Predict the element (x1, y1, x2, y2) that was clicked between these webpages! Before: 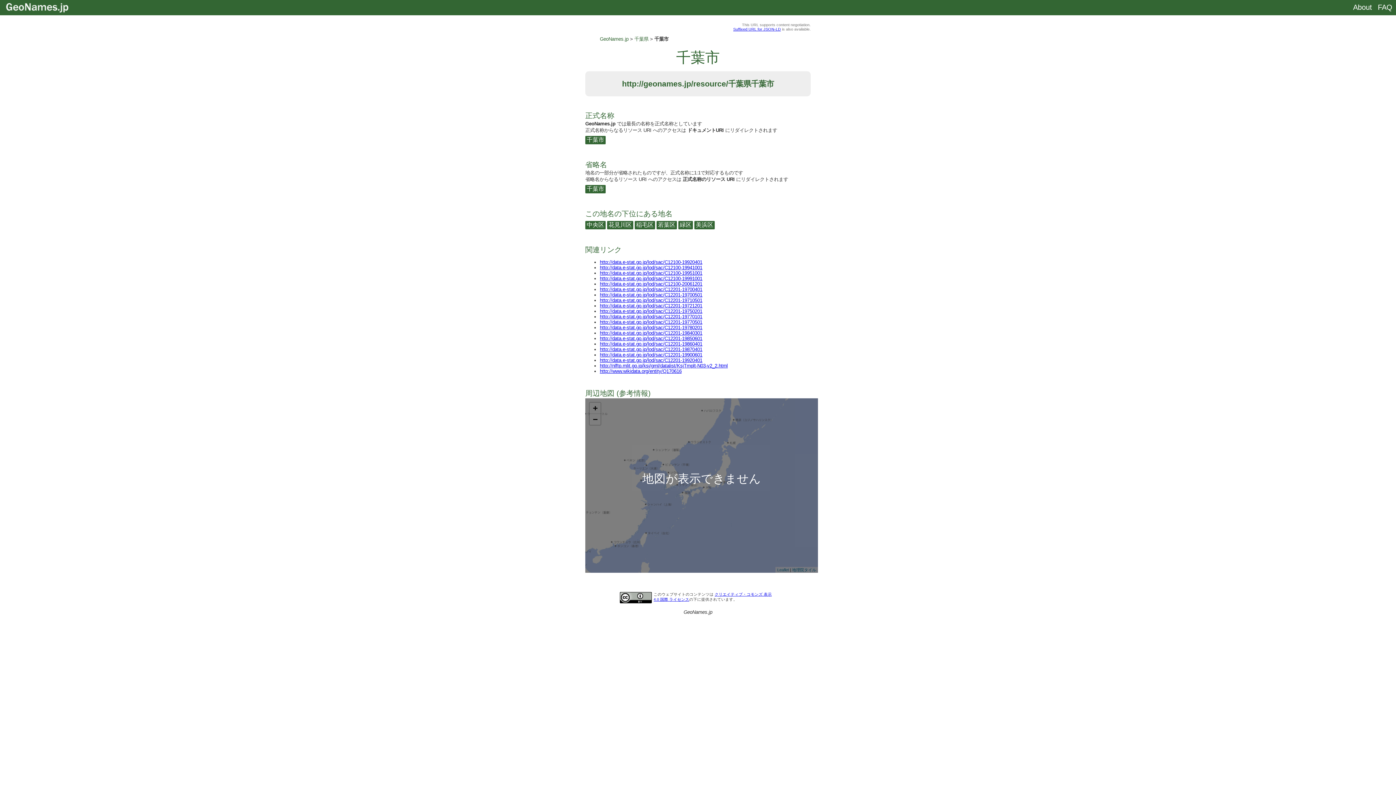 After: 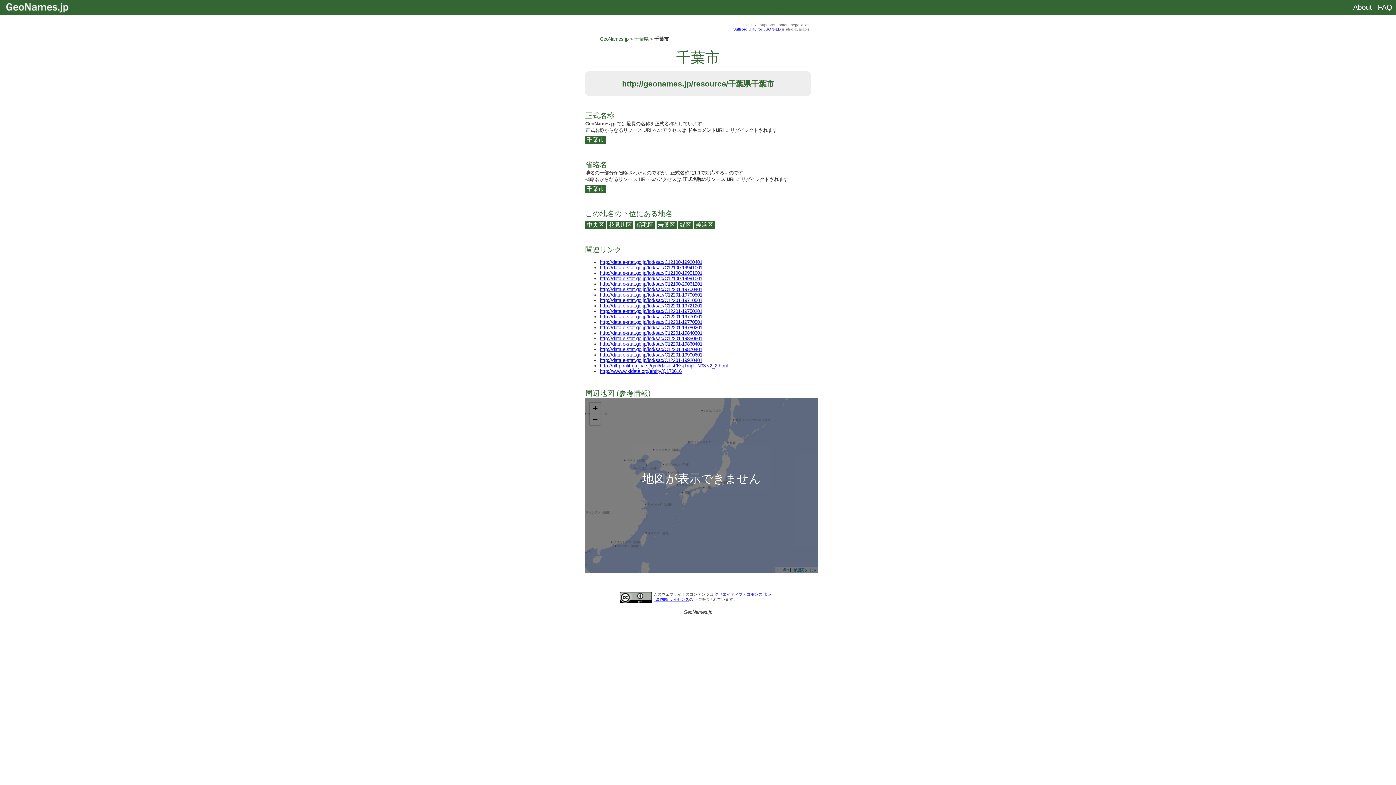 Action: label: http://data.e-stat.go.jp/lod/sac/C12100-20061201 bbox: (600, 281, 702, 286)